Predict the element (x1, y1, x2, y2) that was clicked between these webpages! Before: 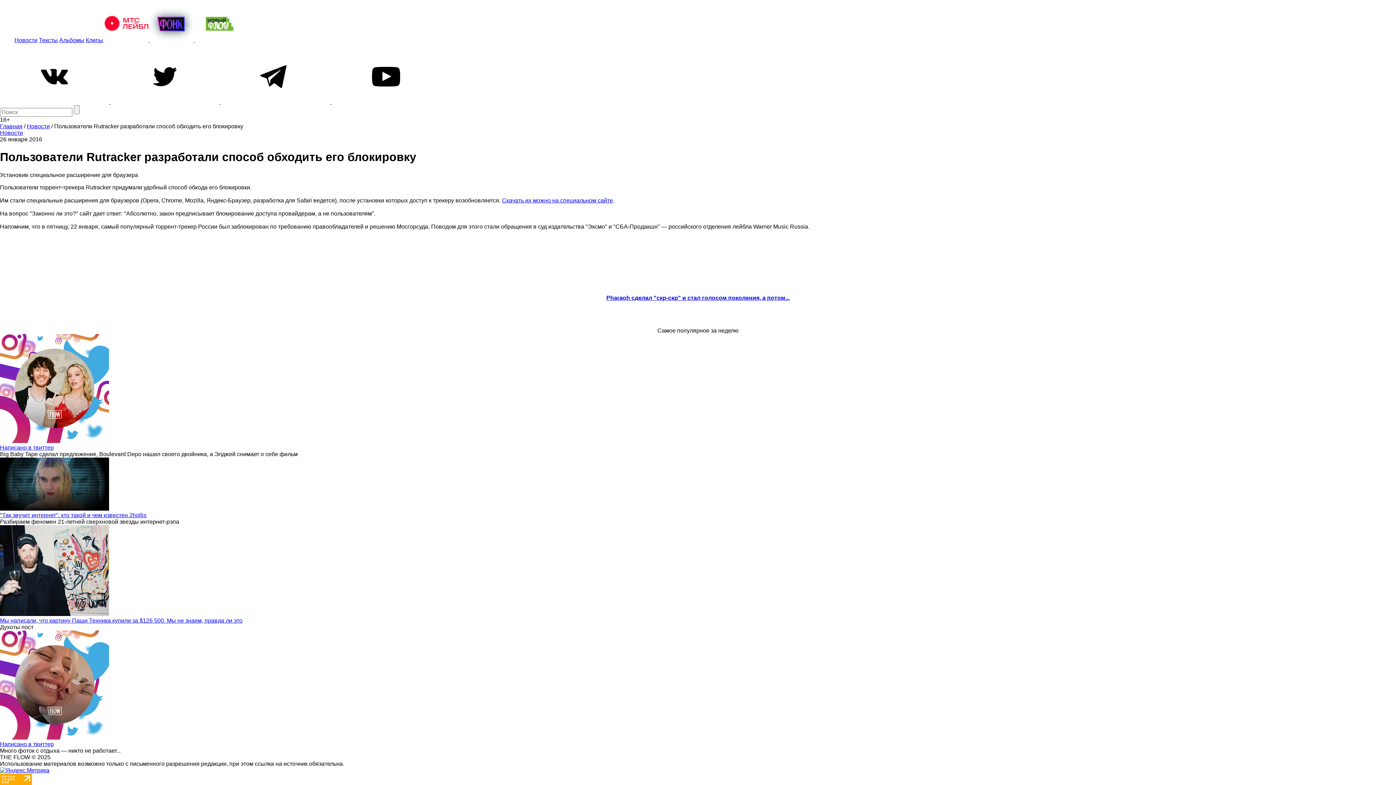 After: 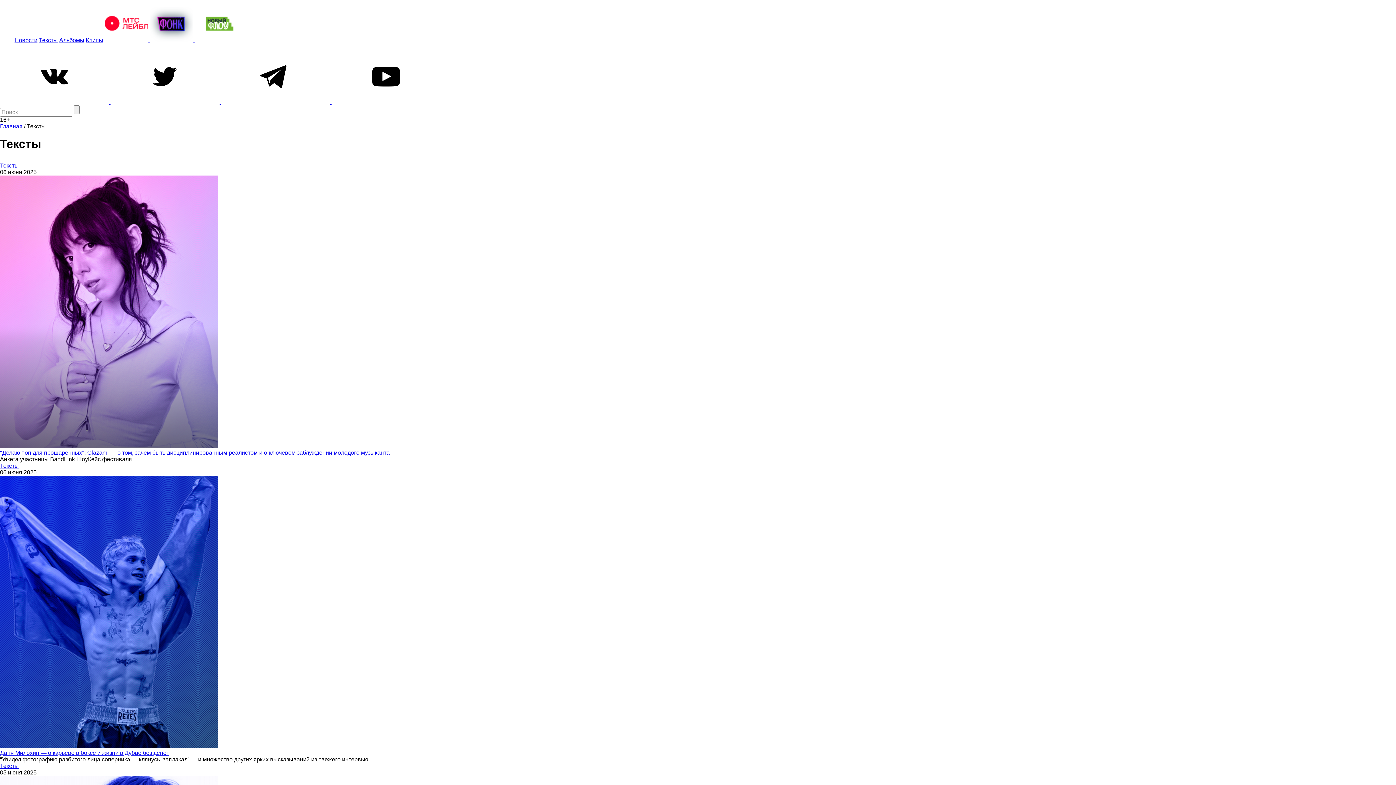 Action: label: Тексты bbox: (38, 37, 57, 43)